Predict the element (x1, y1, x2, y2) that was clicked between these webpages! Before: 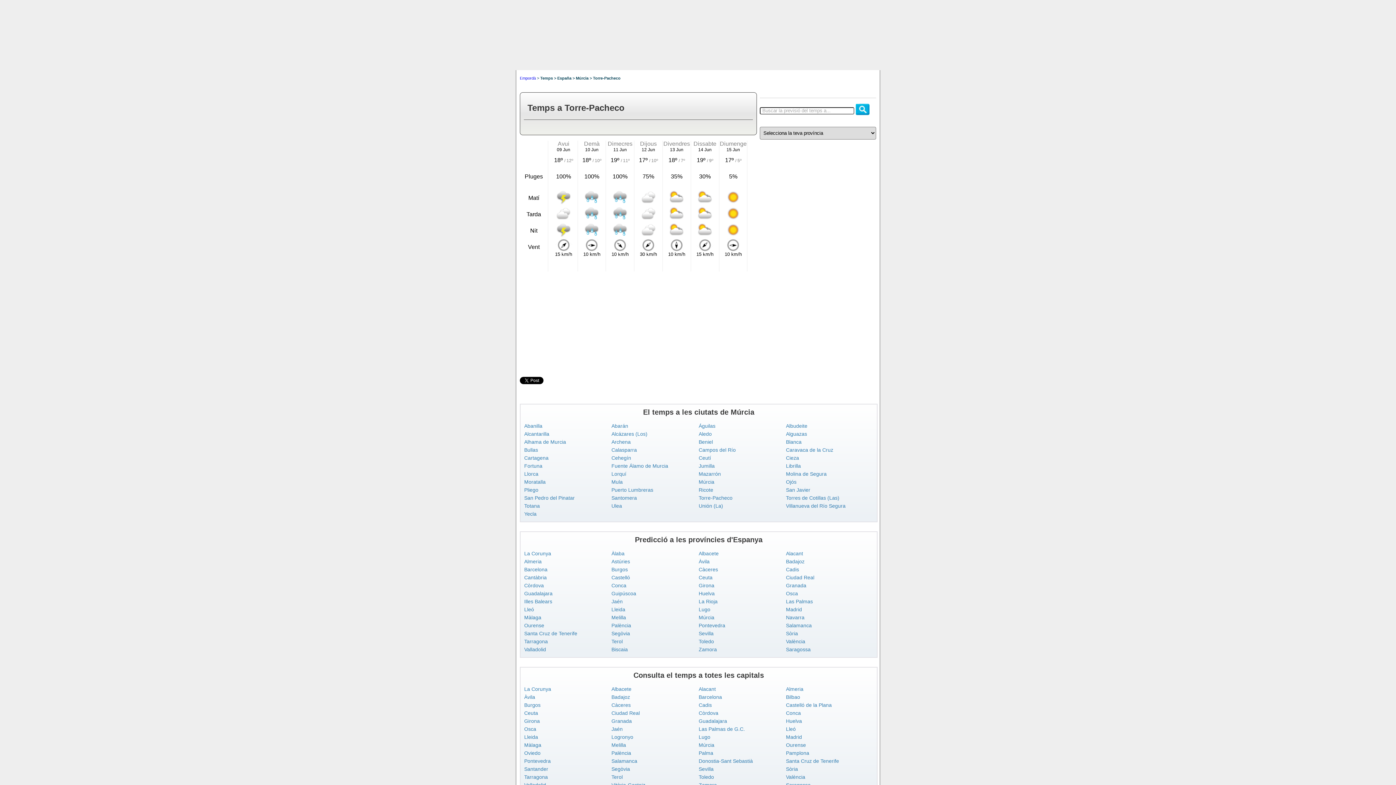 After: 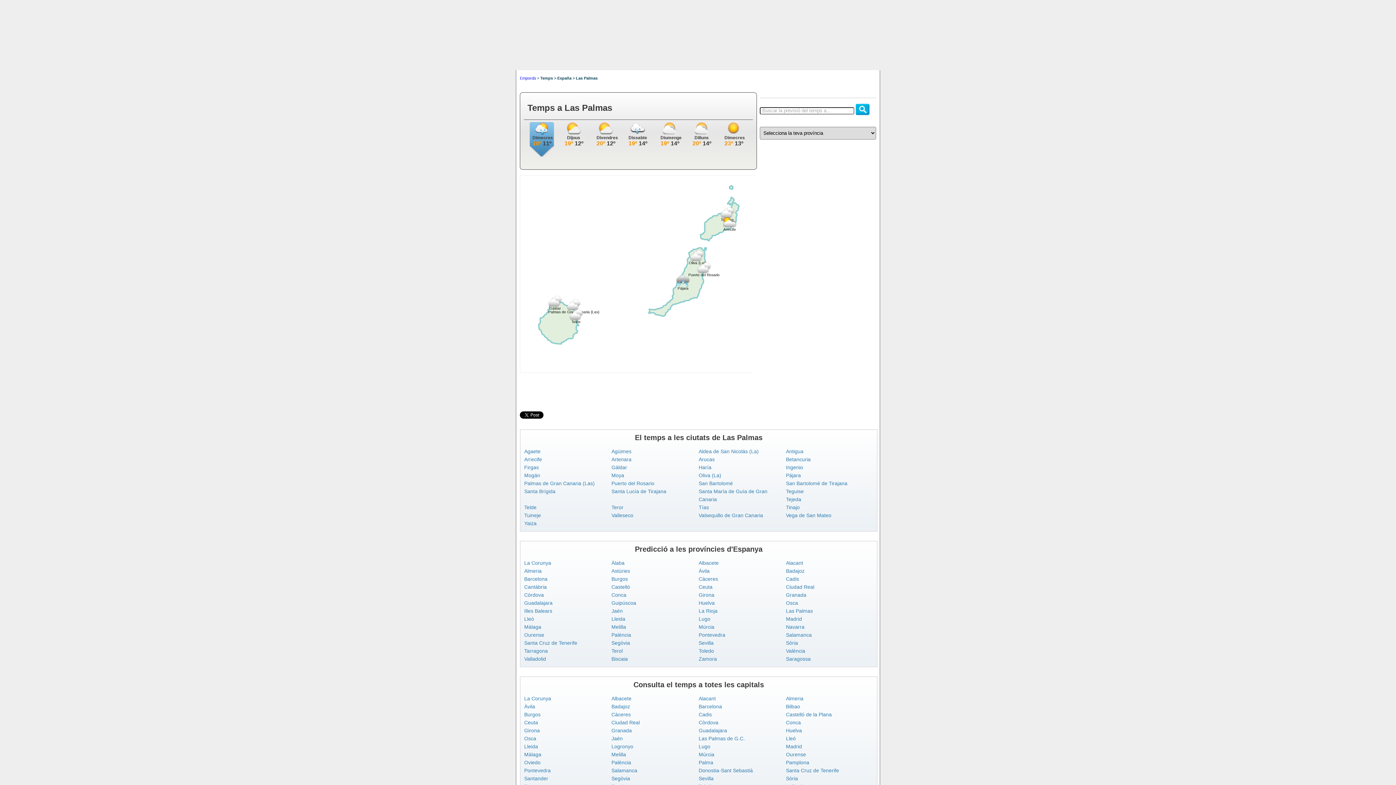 Action: label: Las Palmas bbox: (786, 598, 813, 604)